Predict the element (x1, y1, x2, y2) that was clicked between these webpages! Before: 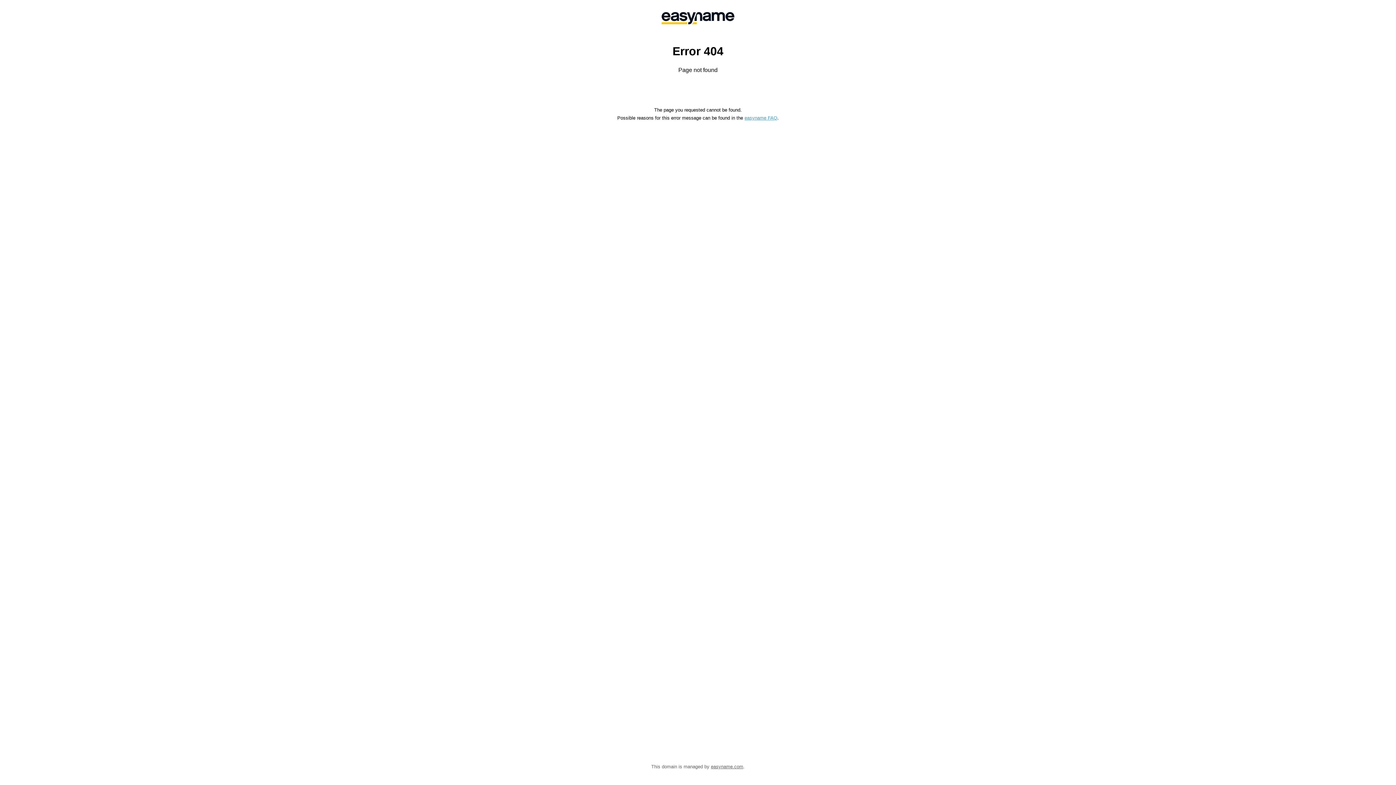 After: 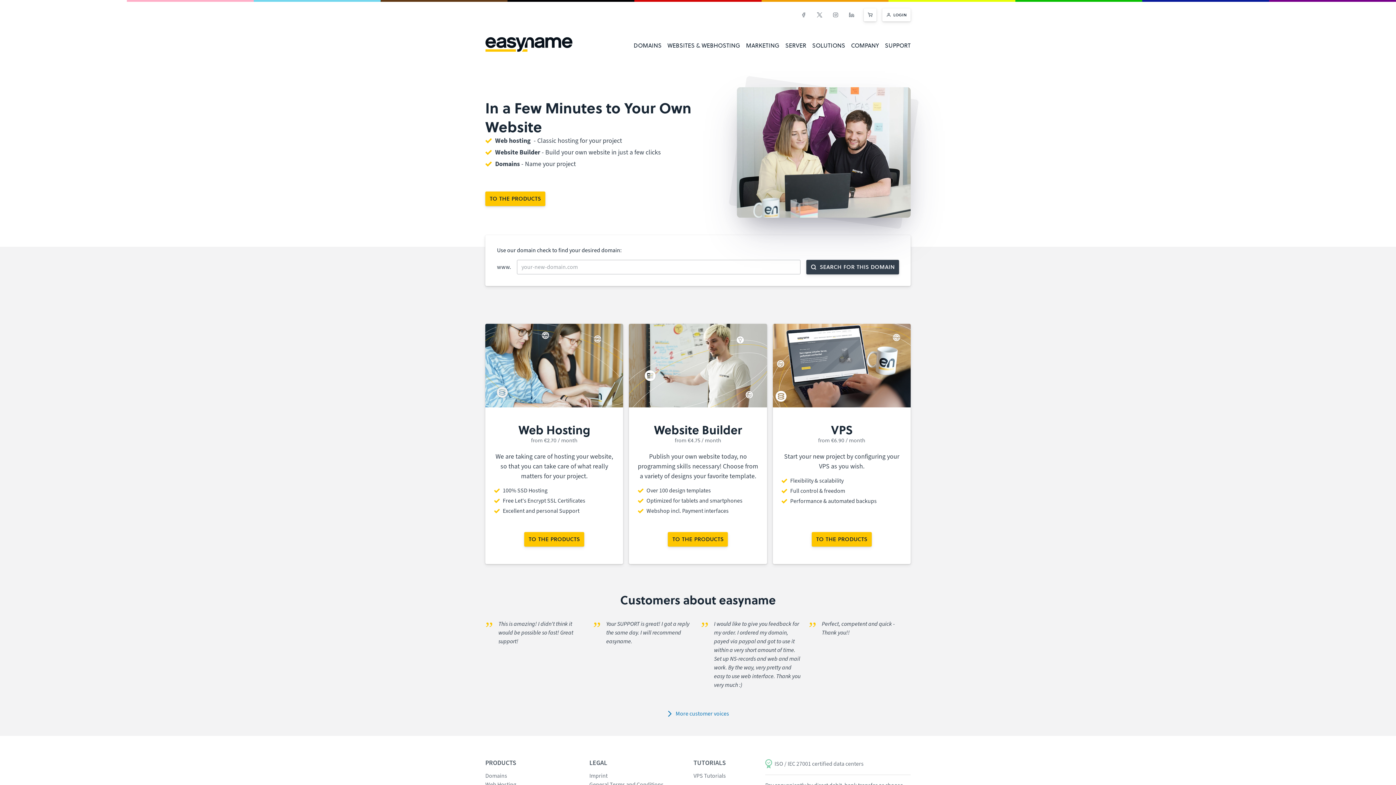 Action: bbox: (558, 0, 838, 36)